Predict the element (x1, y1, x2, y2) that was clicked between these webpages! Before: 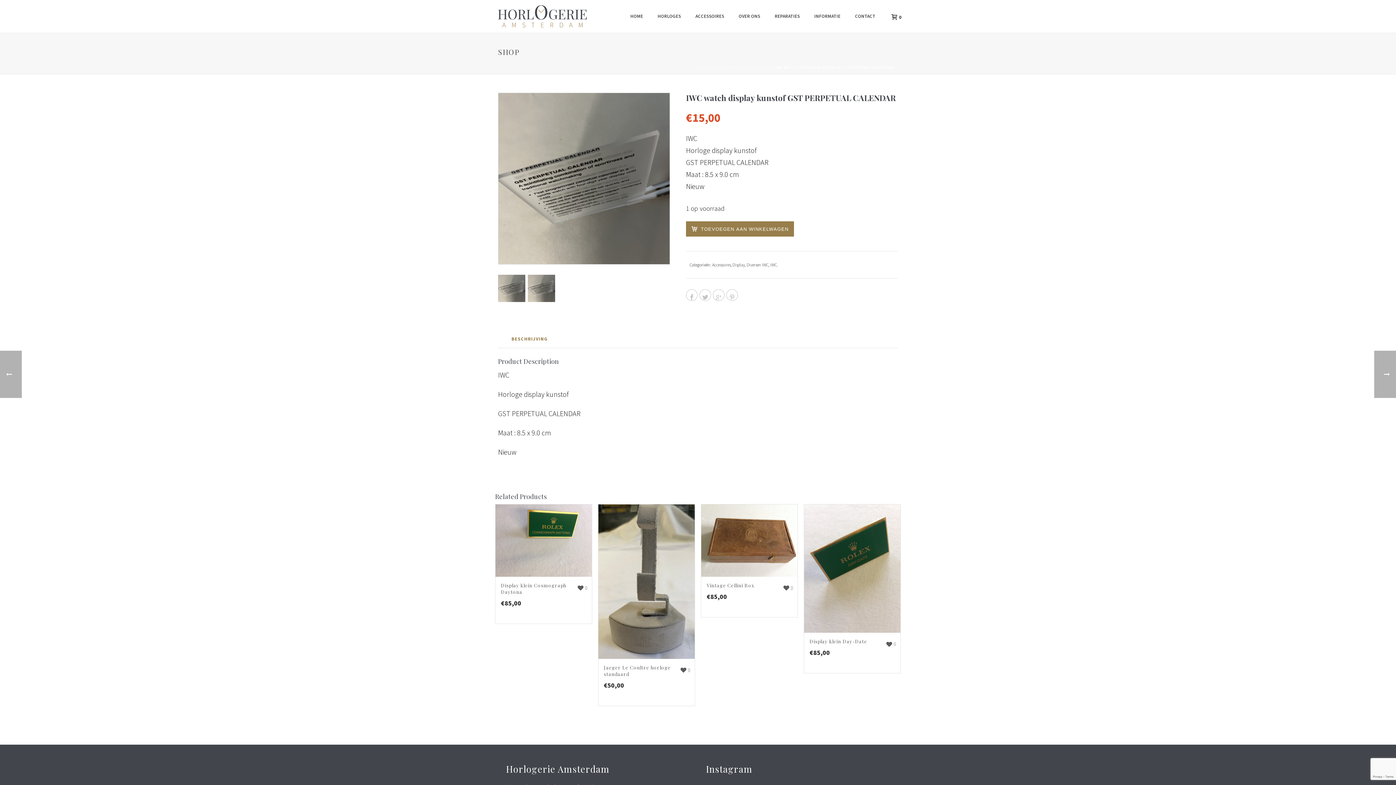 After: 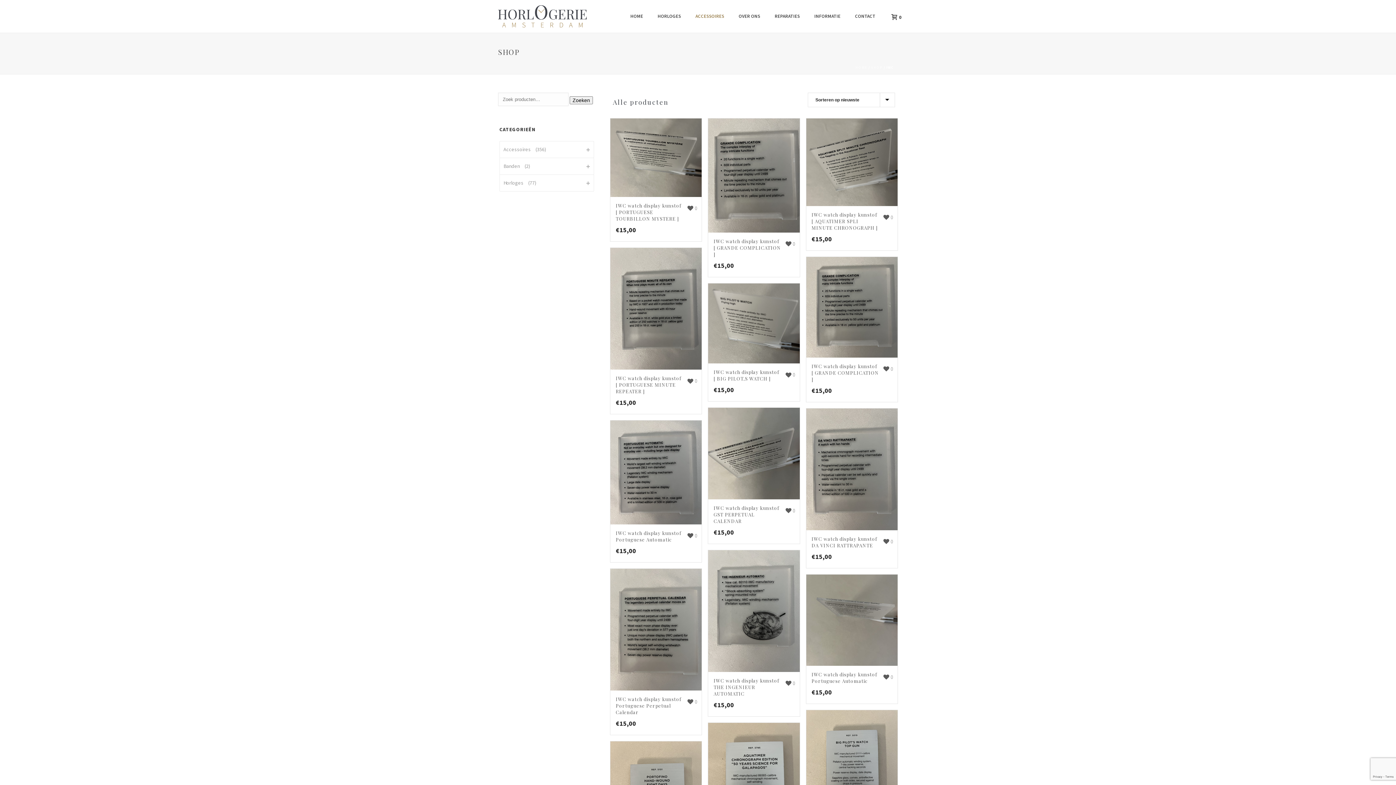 Action: label: IWC bbox: (770, 262, 777, 267)